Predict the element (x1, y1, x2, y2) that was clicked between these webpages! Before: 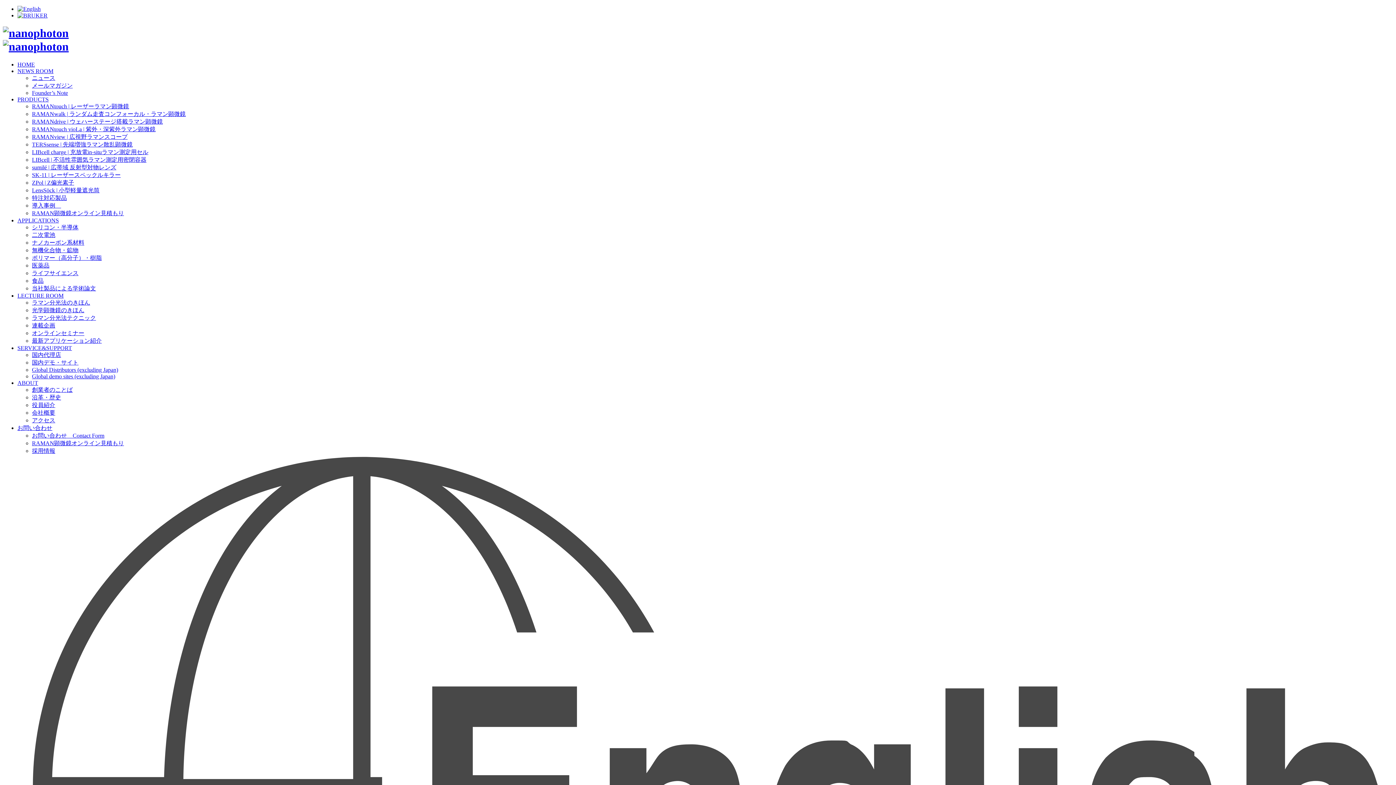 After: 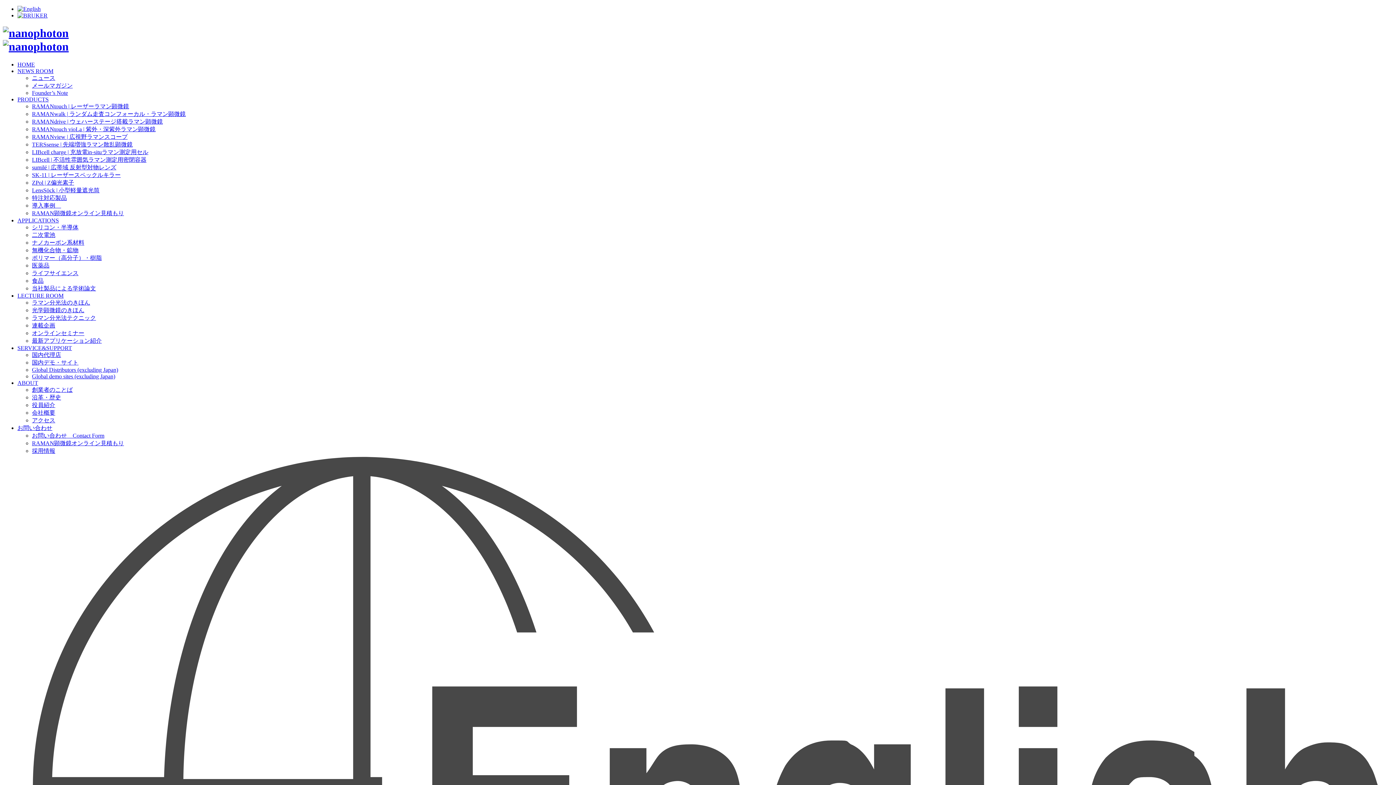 Action: label: APPLICATIONS bbox: (17, 217, 58, 223)